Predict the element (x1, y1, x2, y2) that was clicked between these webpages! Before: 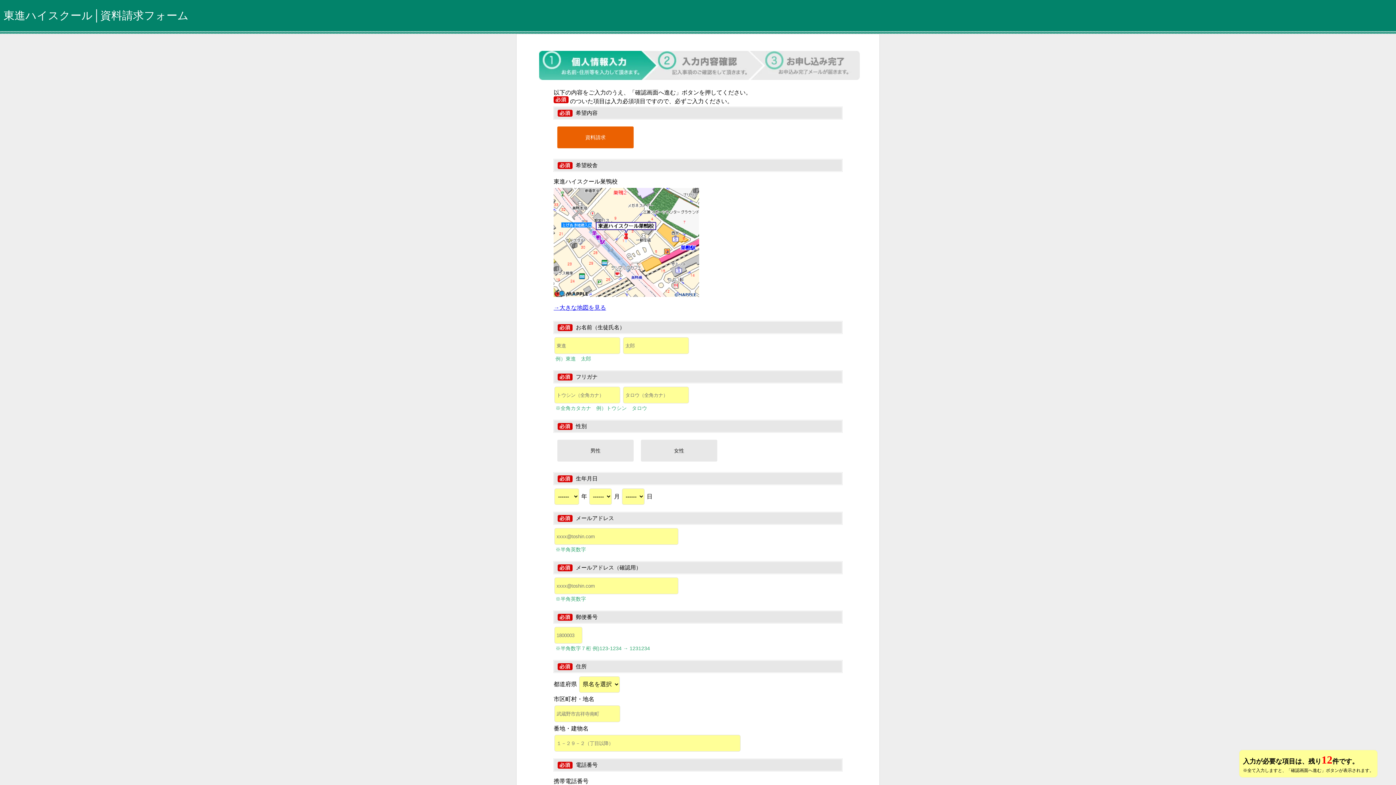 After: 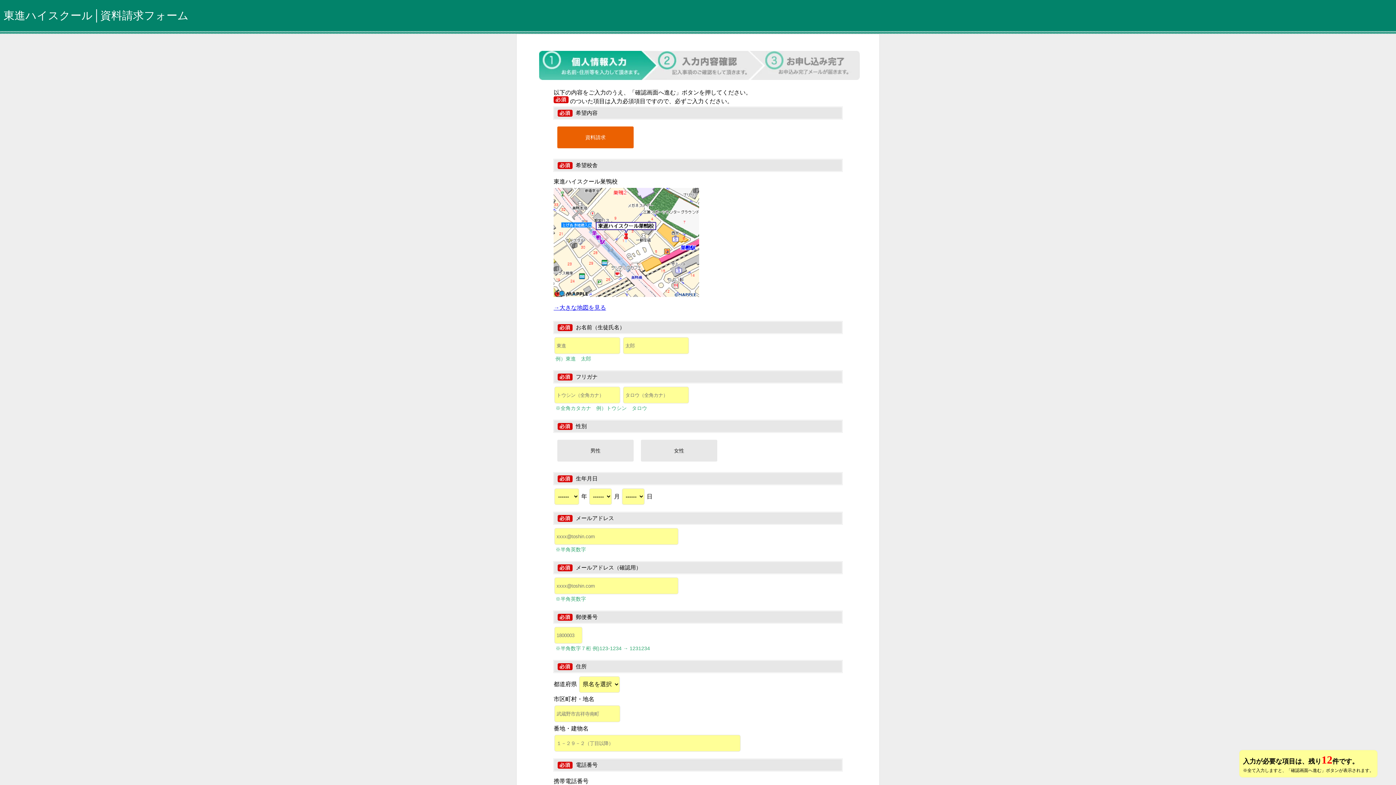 Action: bbox: (553, 304, 606, 310) label: →大きな地図を見る